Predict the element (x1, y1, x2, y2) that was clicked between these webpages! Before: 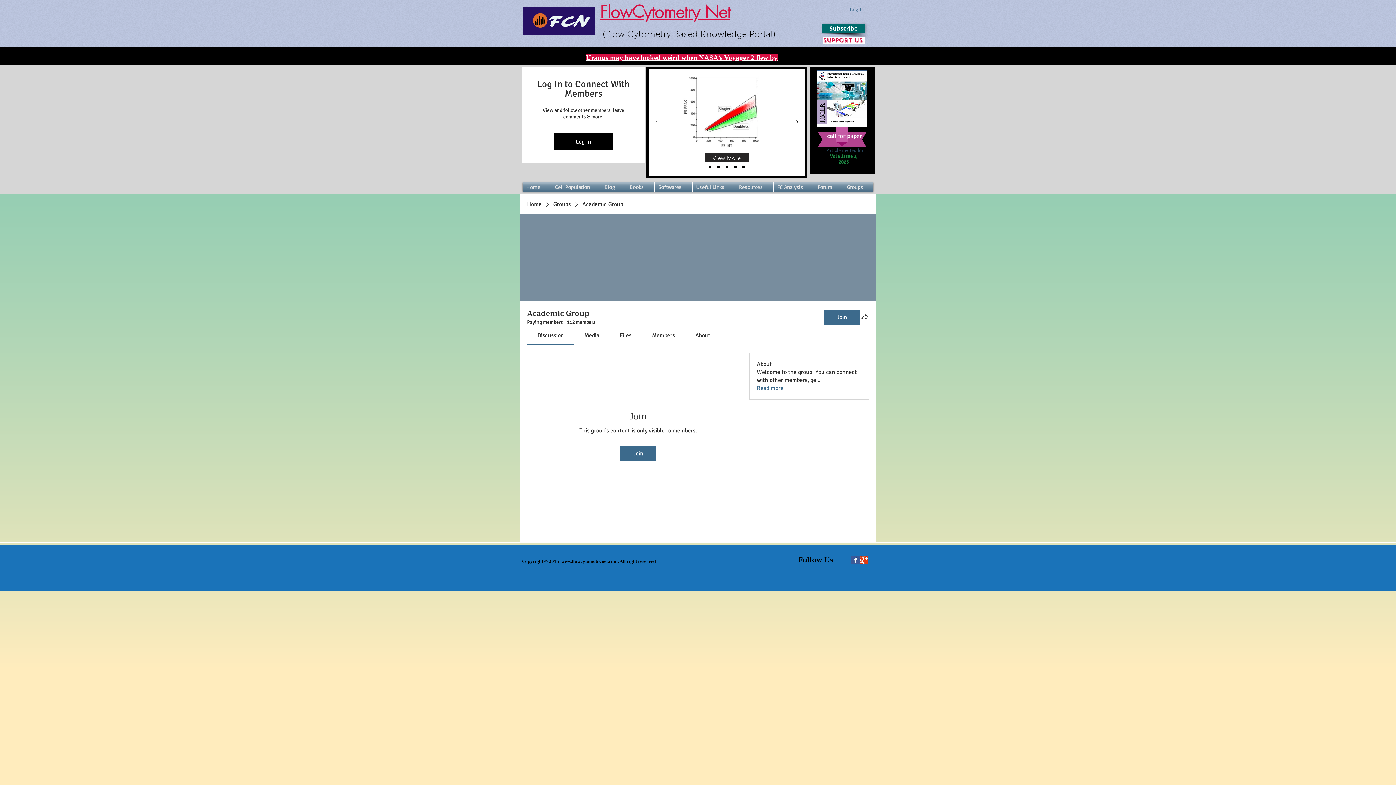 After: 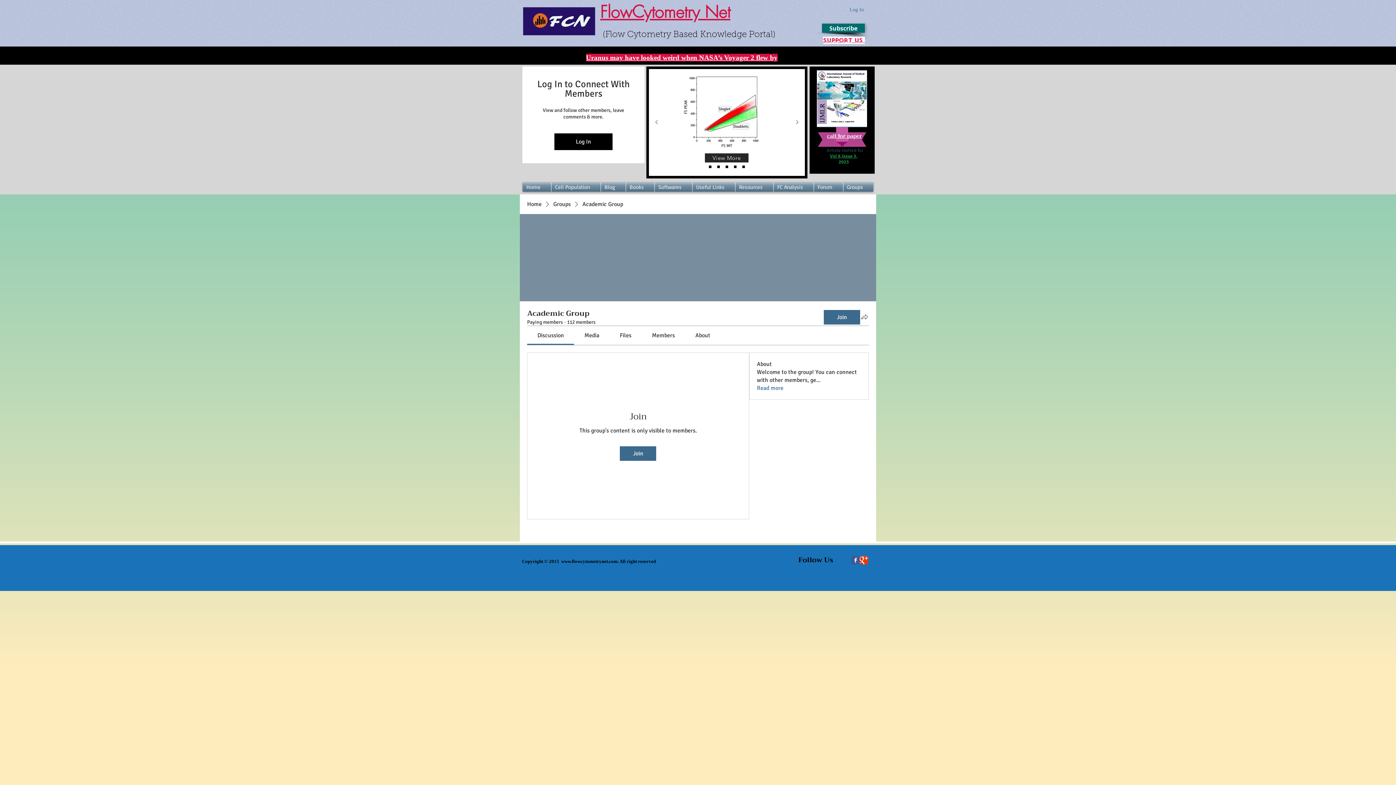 Action: bbox: (851, 556, 860, 564) label: Facebook Basic Square